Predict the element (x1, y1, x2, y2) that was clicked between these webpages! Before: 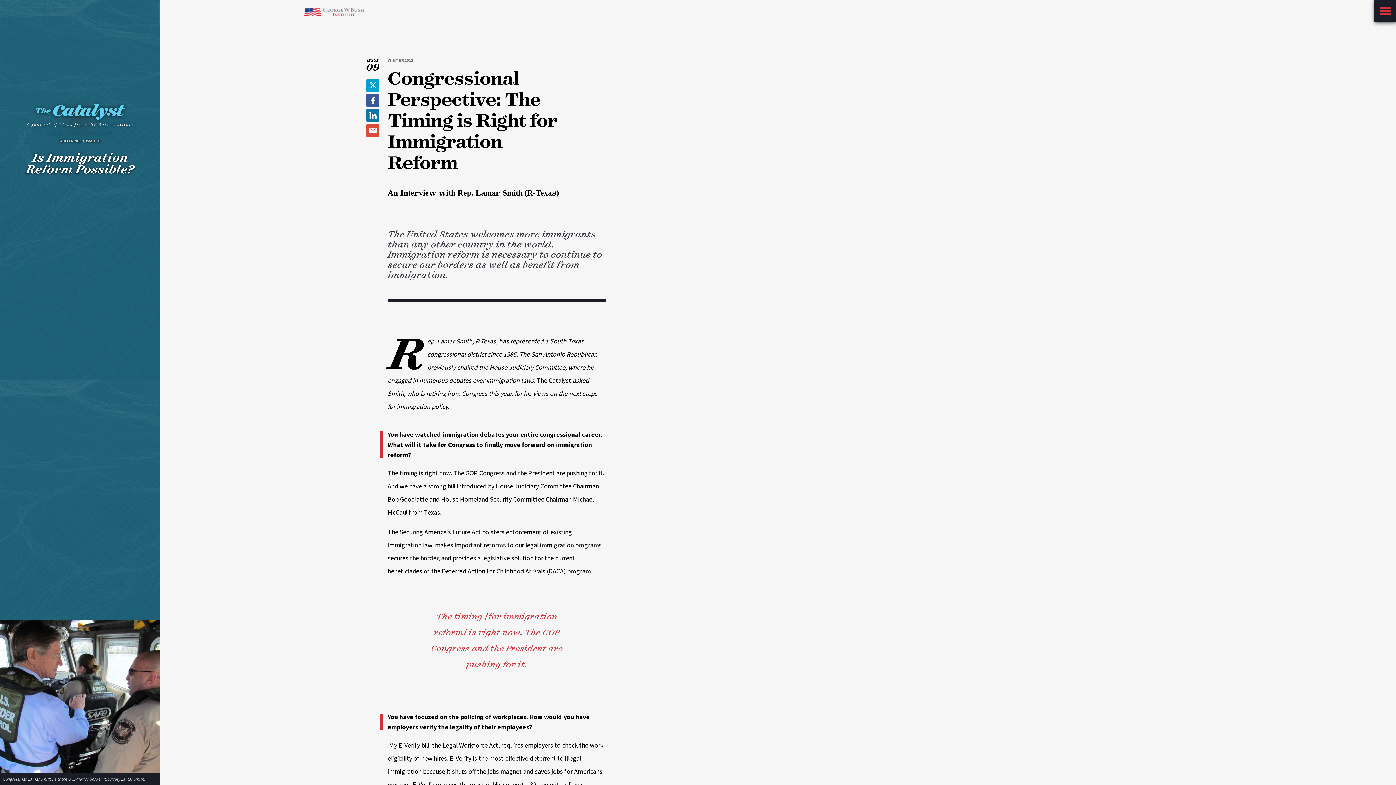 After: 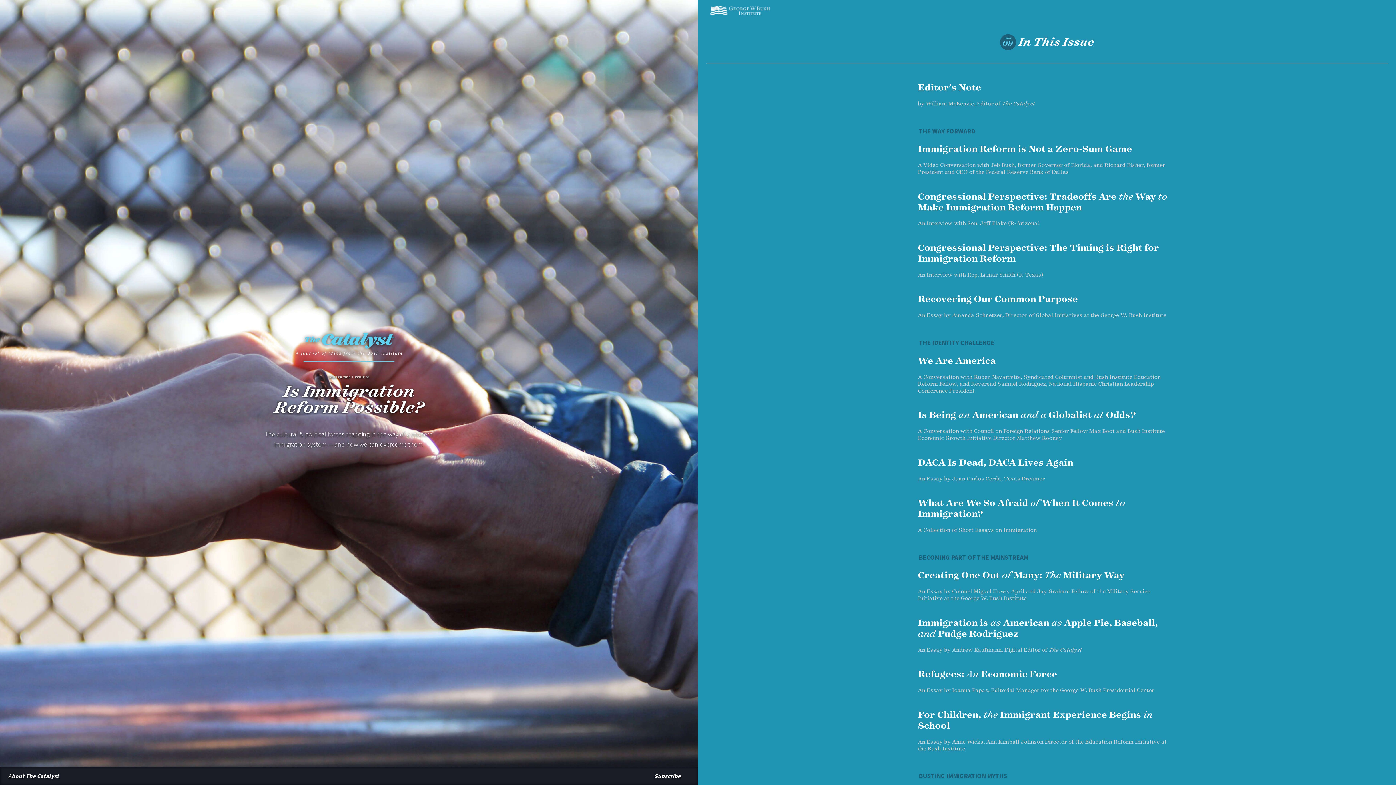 Action: label: WINTER 2018 ISSUE 09
Is Immigration Reform Possible? bbox: (10, 139, 149, 175)